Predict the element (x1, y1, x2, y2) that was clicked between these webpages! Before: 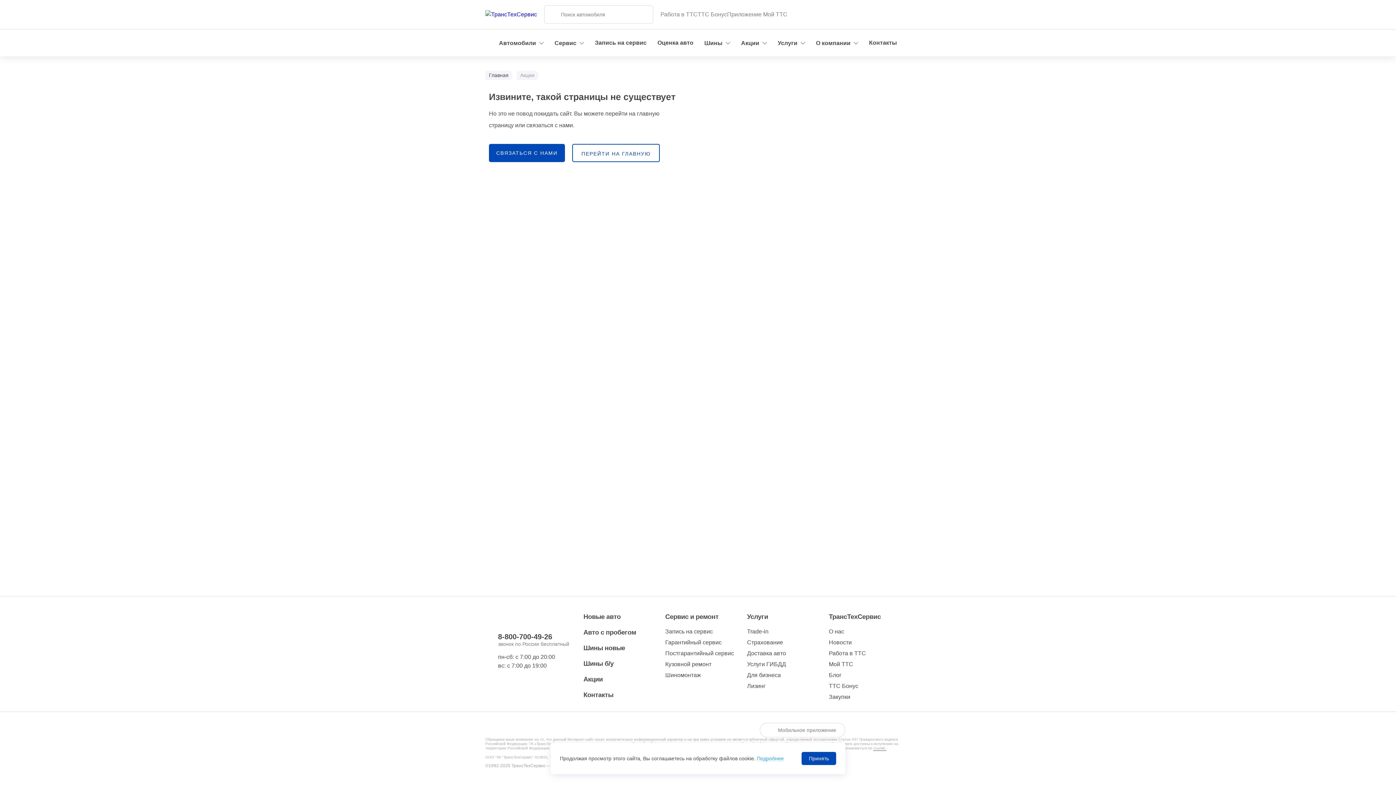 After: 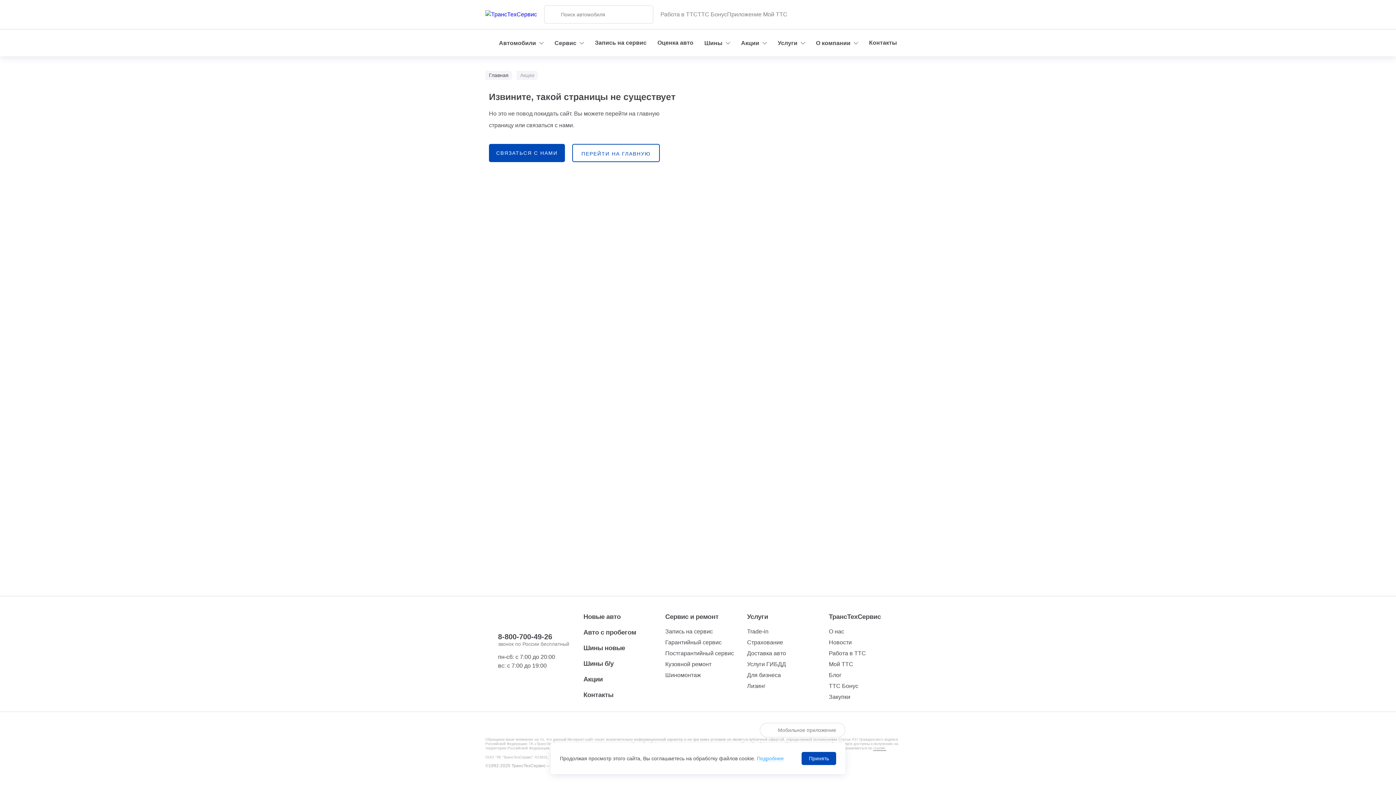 Action: bbox: (856, 726, 867, 734)